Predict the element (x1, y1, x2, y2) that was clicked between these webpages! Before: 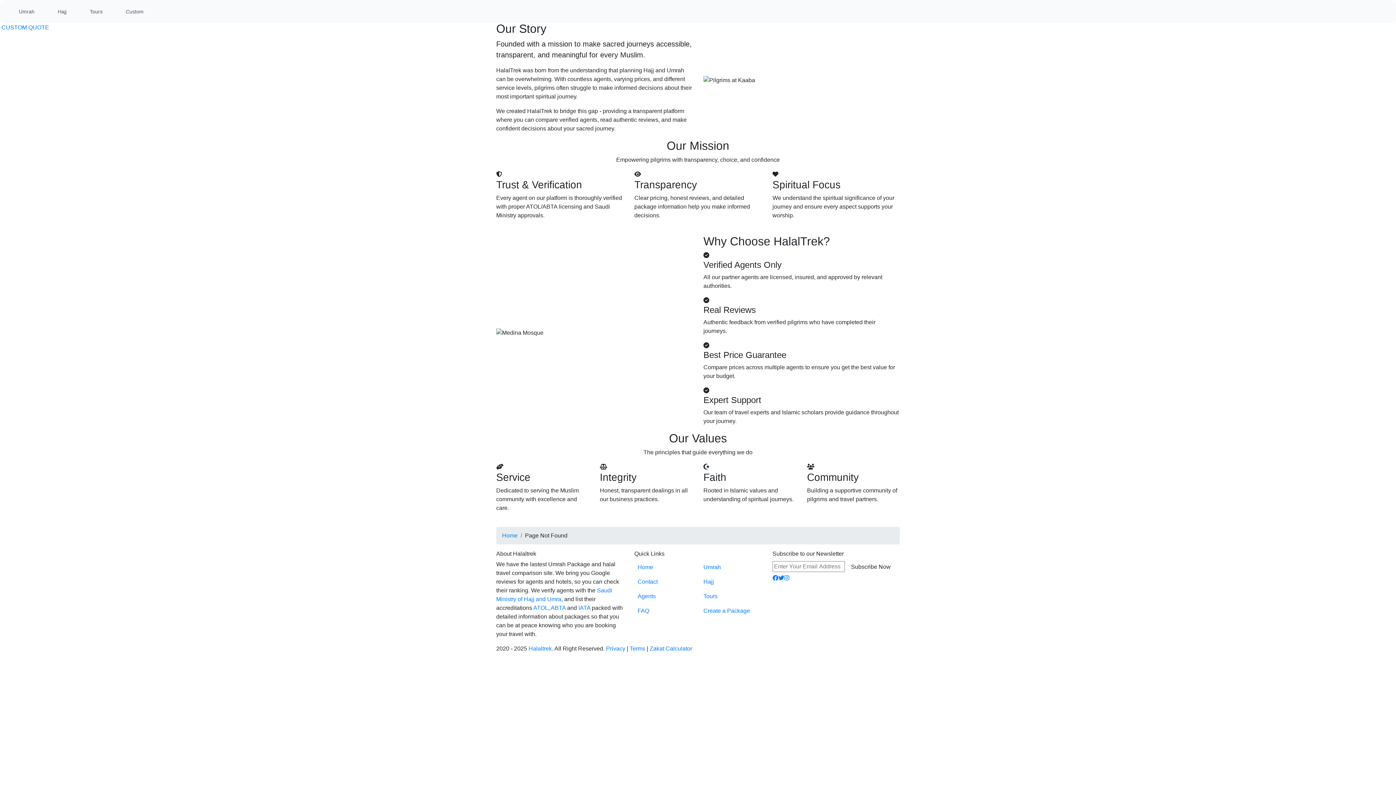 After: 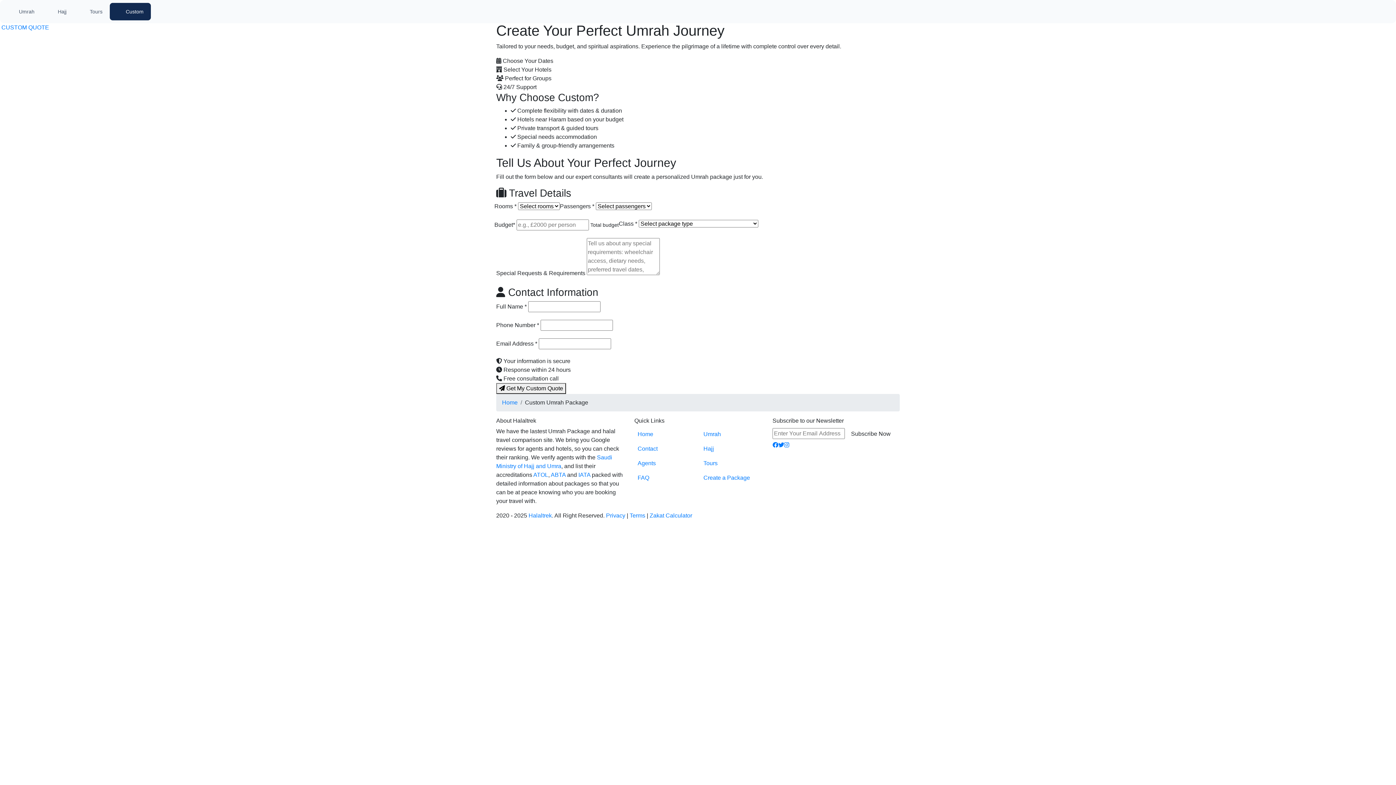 Action: label:  CUSTOM QUOTE bbox: (0, 24, 49, 30)